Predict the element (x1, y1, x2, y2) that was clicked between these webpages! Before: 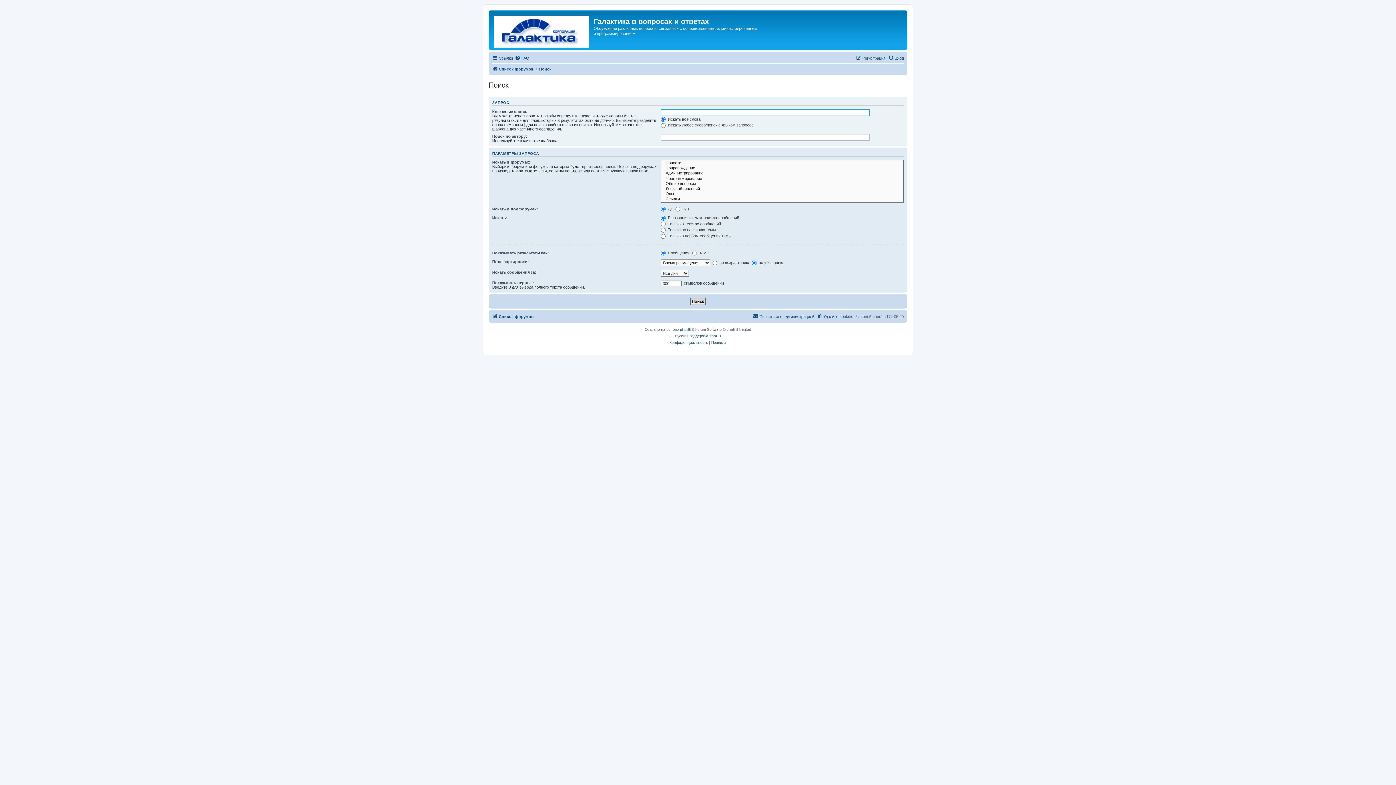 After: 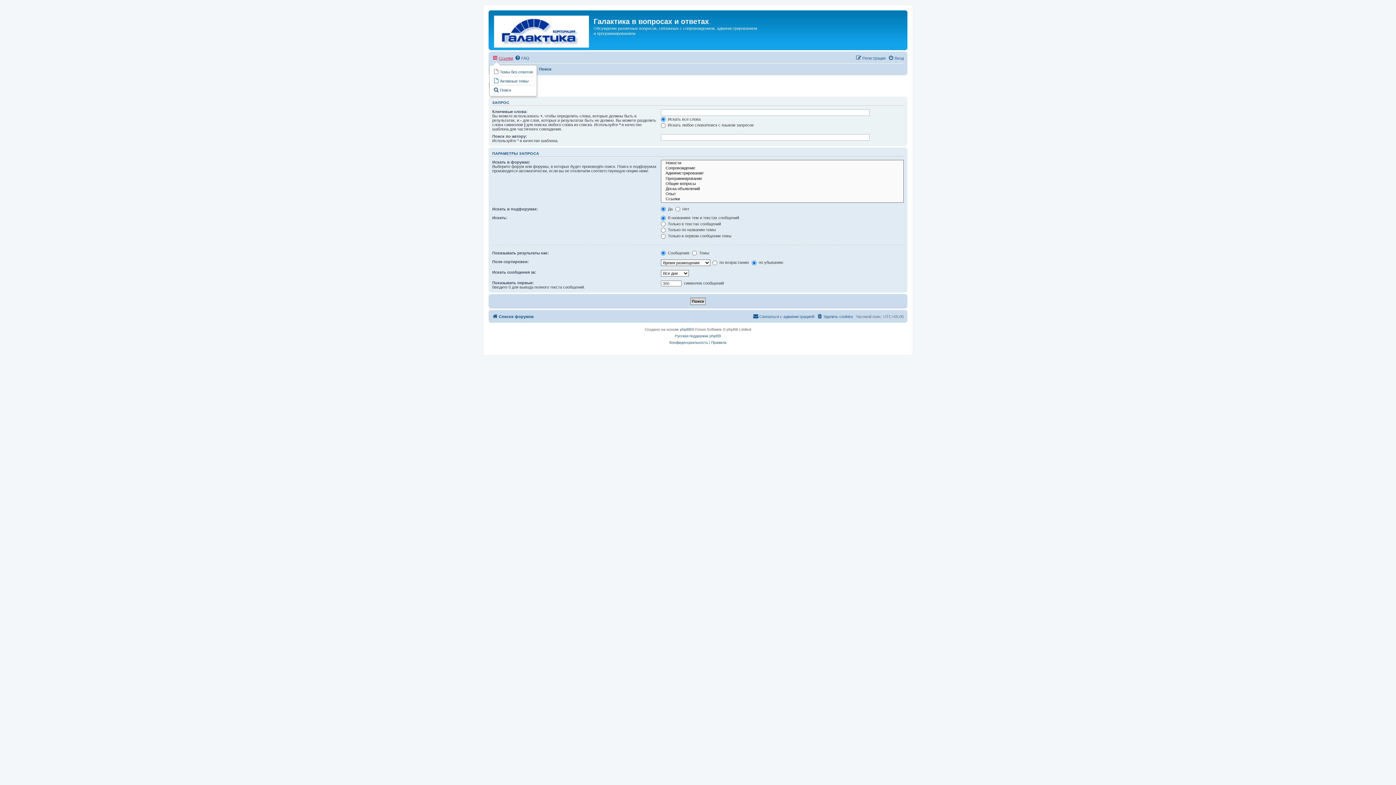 Action: label: Ссылки bbox: (492, 53, 513, 62)